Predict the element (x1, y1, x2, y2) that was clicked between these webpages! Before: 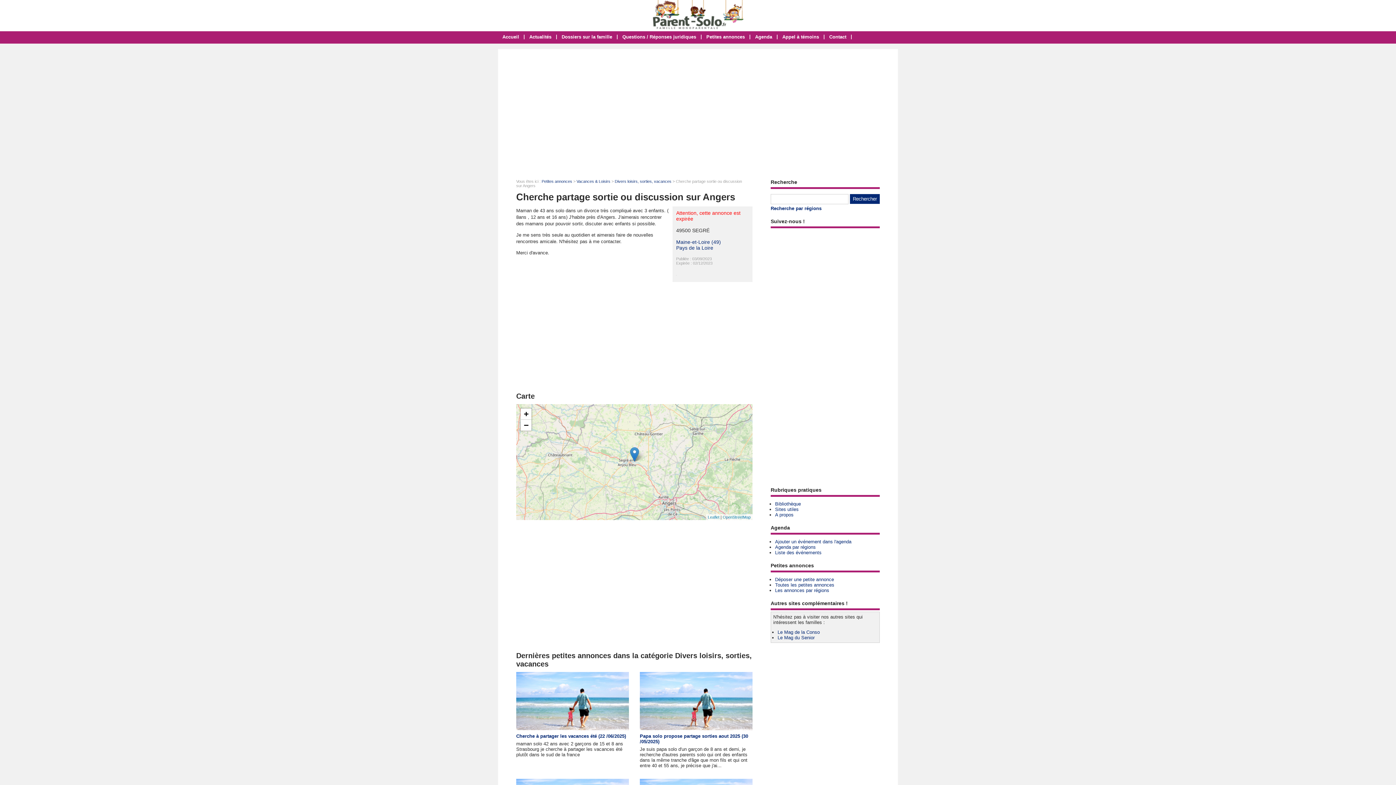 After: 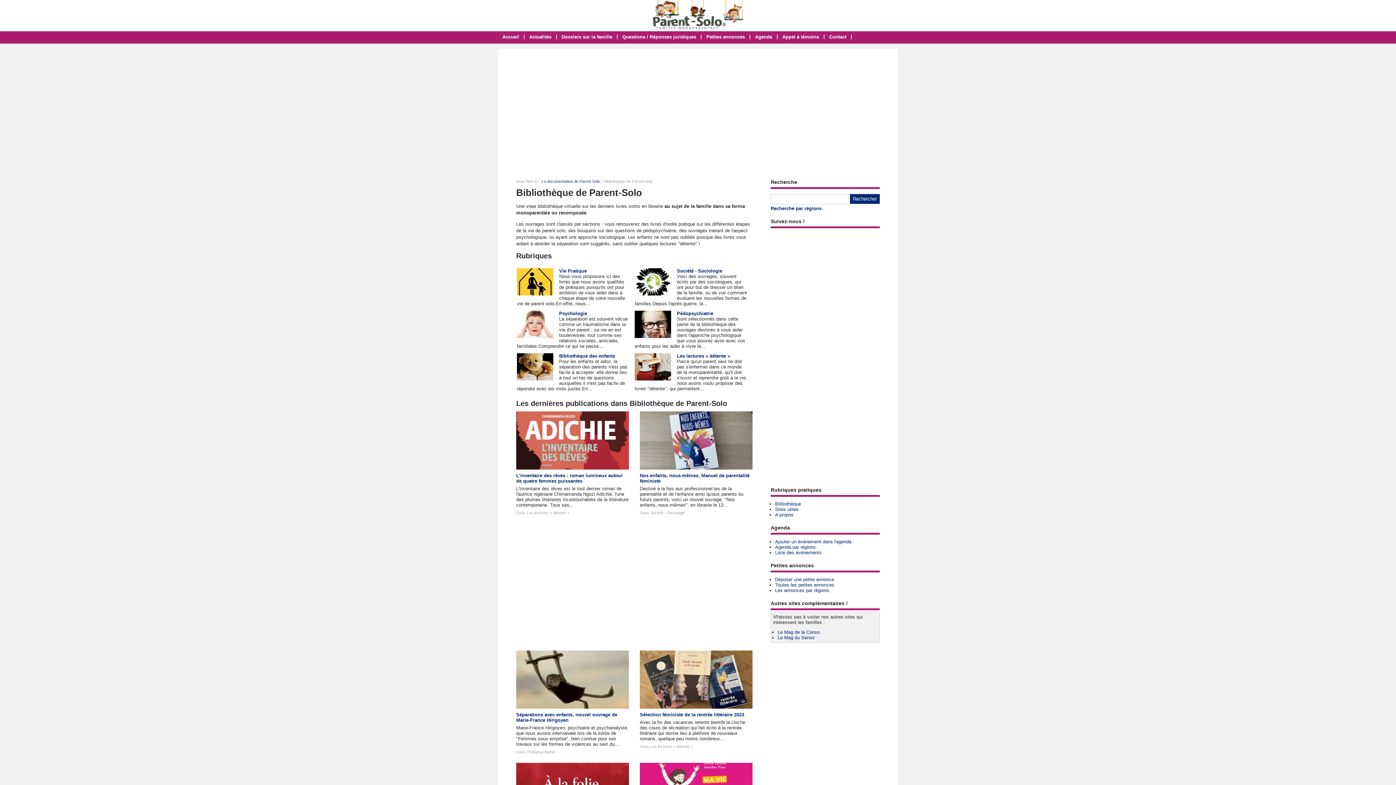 Action: bbox: (775, 501, 801, 506) label: Bibliothèque